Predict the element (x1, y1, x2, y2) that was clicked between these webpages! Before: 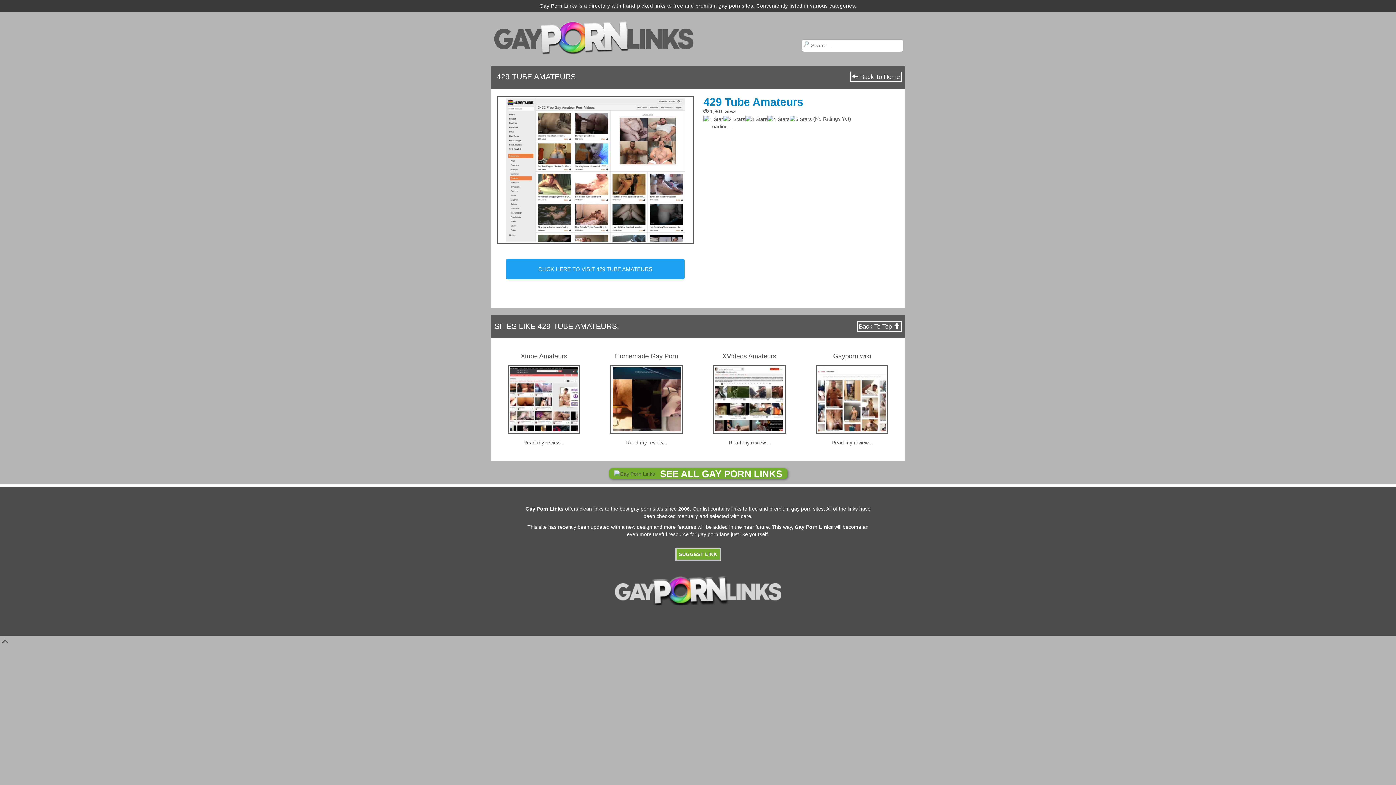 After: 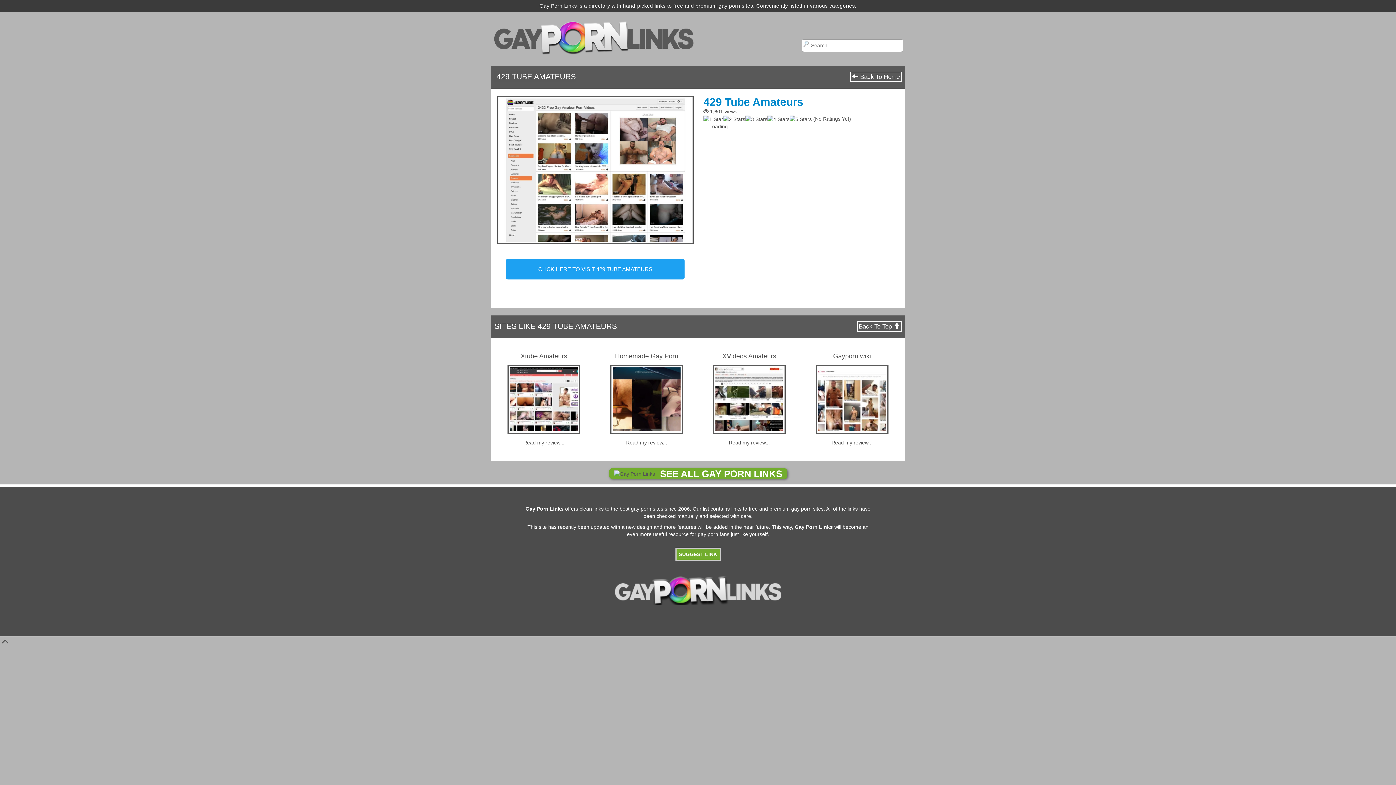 Action: bbox: (496, 95, 694, 244)